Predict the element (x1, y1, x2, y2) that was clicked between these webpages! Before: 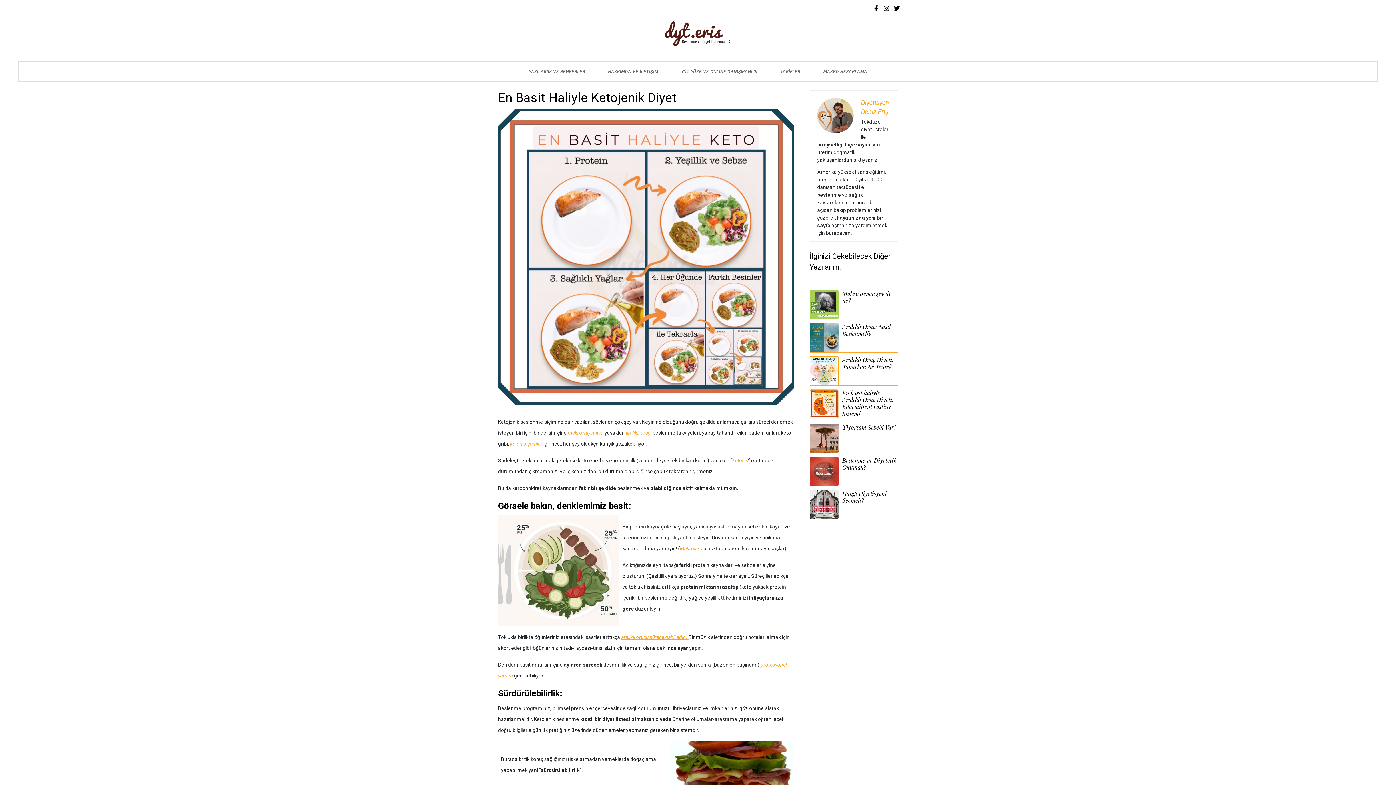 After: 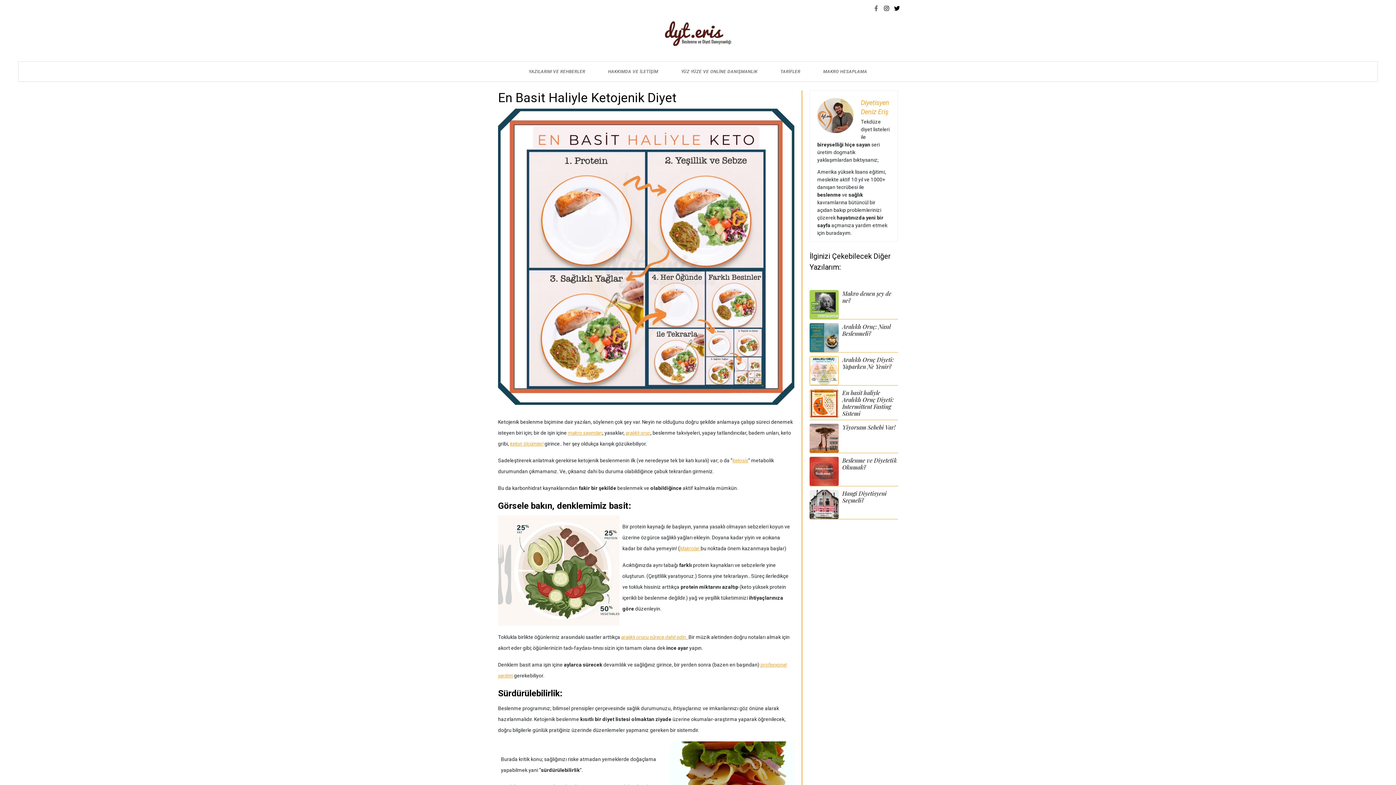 Action: bbox: (871, 3, 881, 12) label: Facebook-f